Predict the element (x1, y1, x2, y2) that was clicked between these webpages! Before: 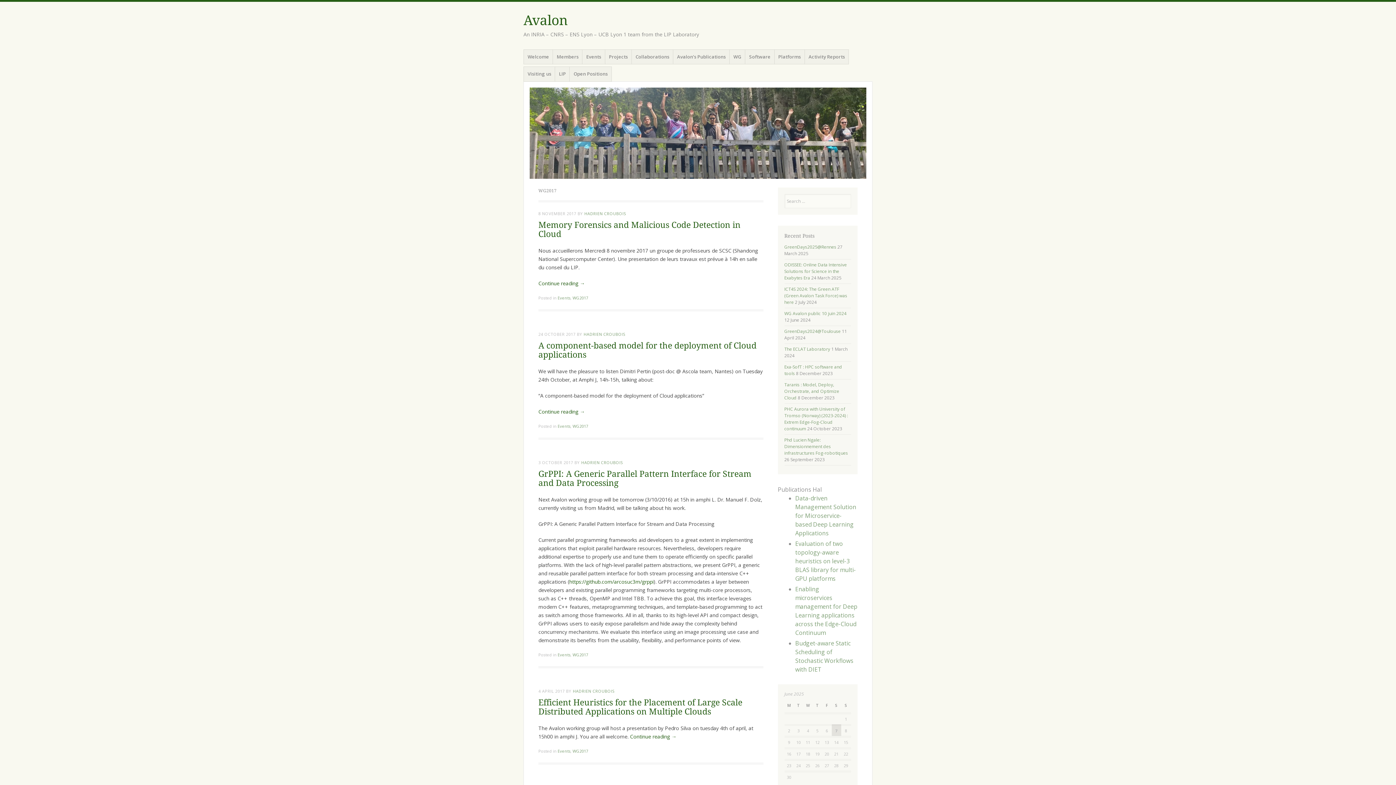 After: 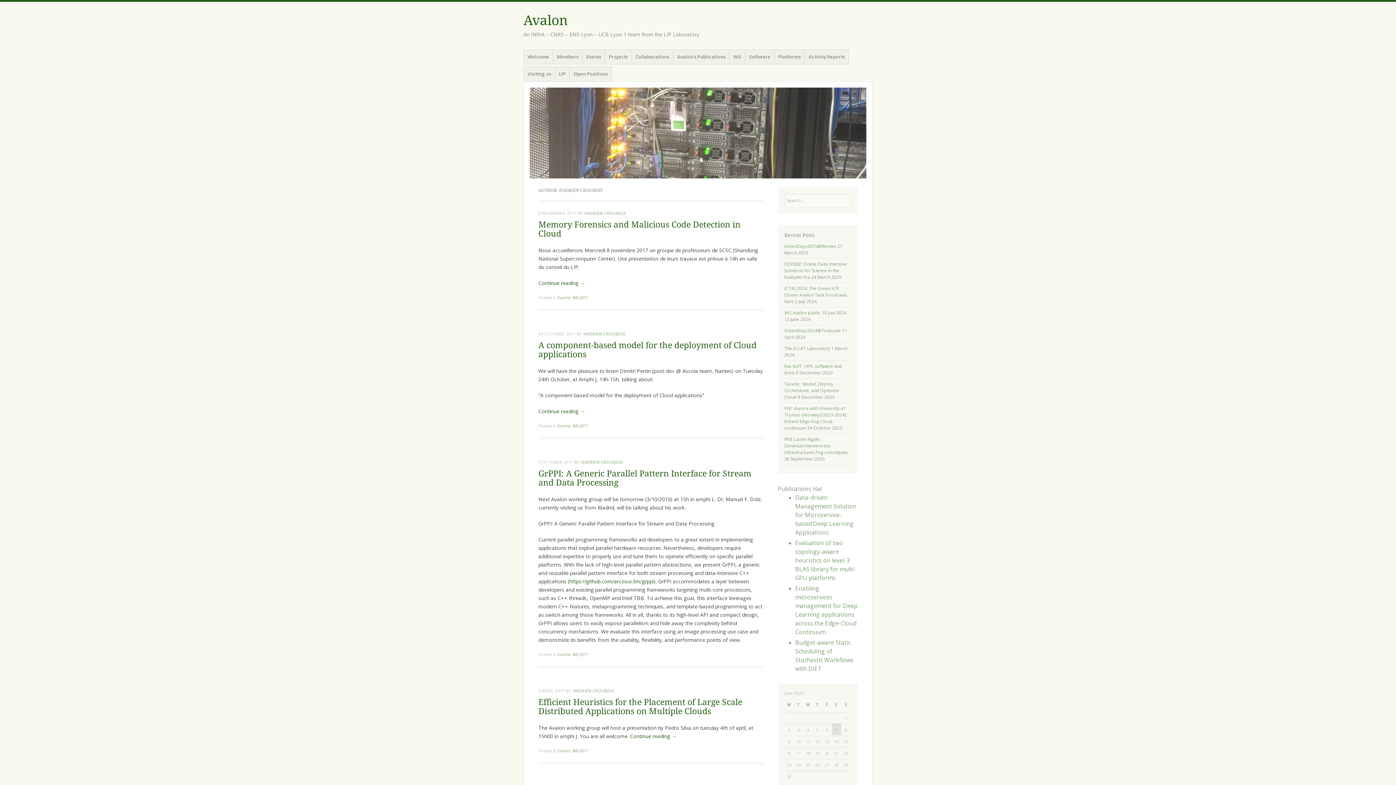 Action: bbox: (581, 460, 623, 465) label: HADRIEN CROUBOIS